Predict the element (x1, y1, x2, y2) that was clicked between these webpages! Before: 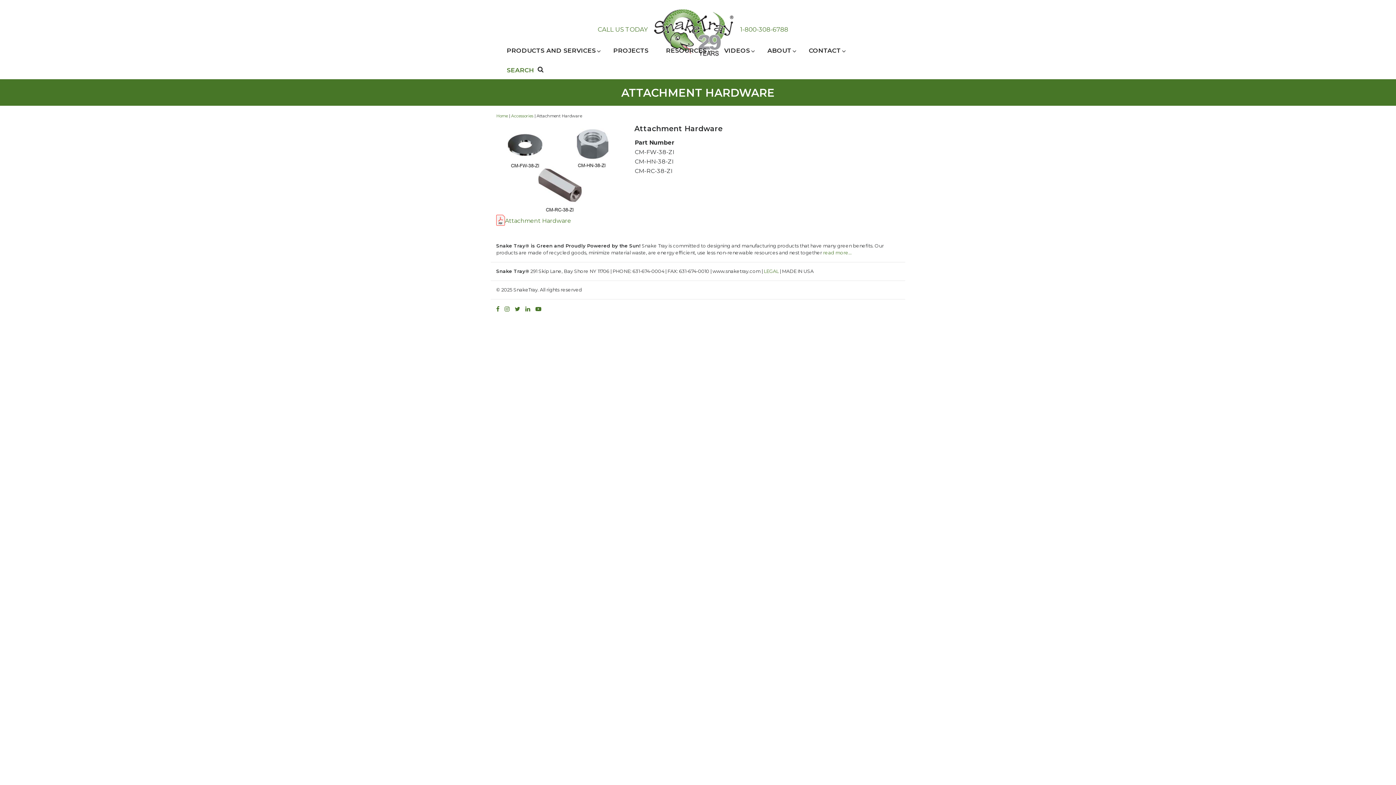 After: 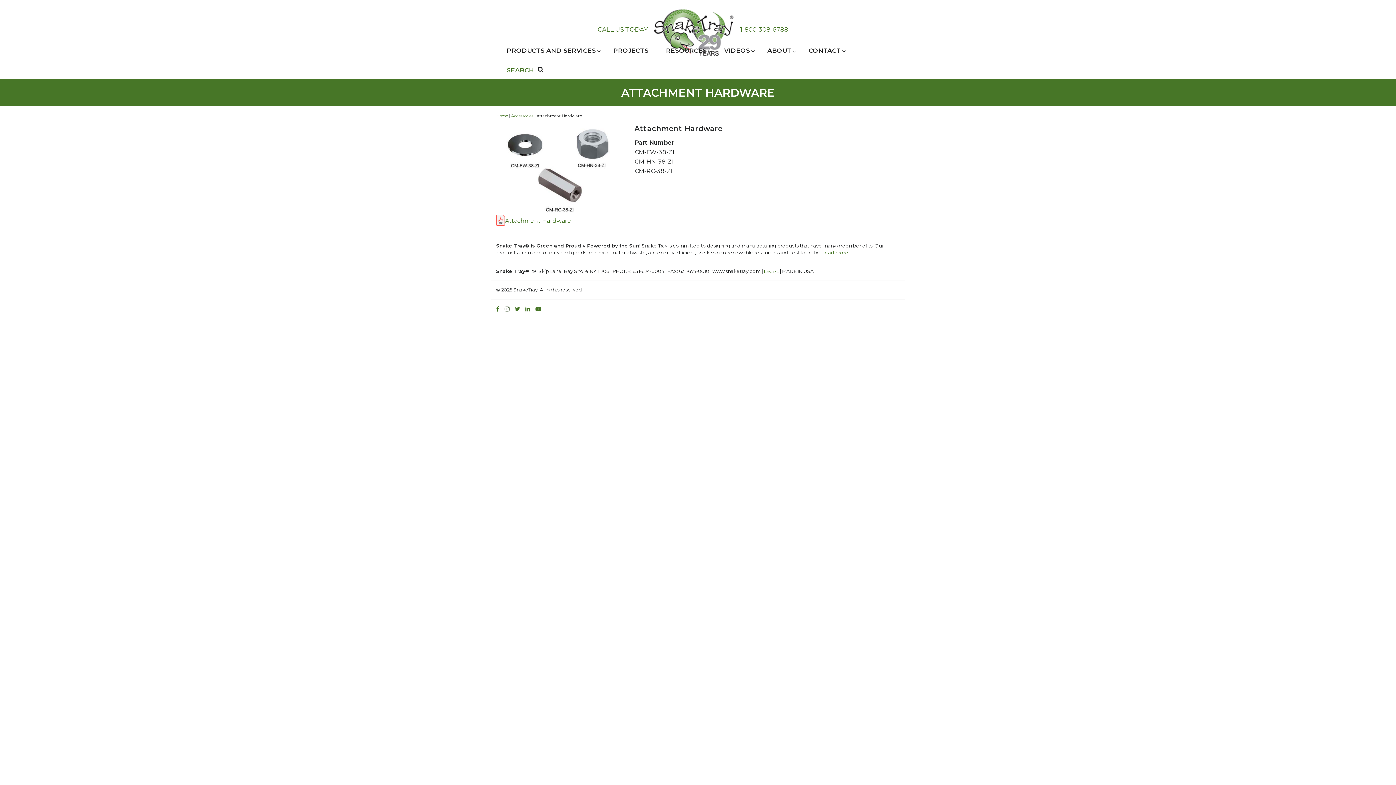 Action: bbox: (504, 305, 513, 312)